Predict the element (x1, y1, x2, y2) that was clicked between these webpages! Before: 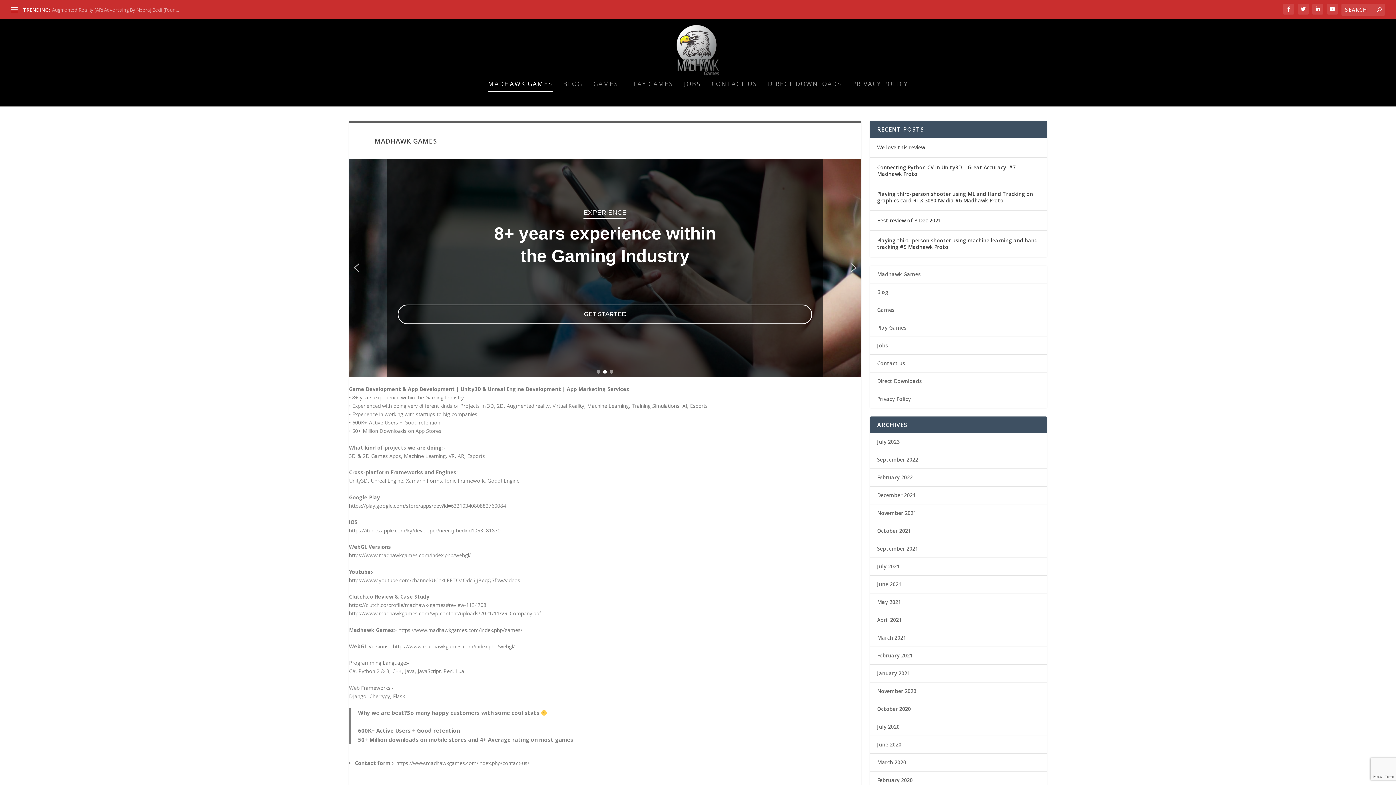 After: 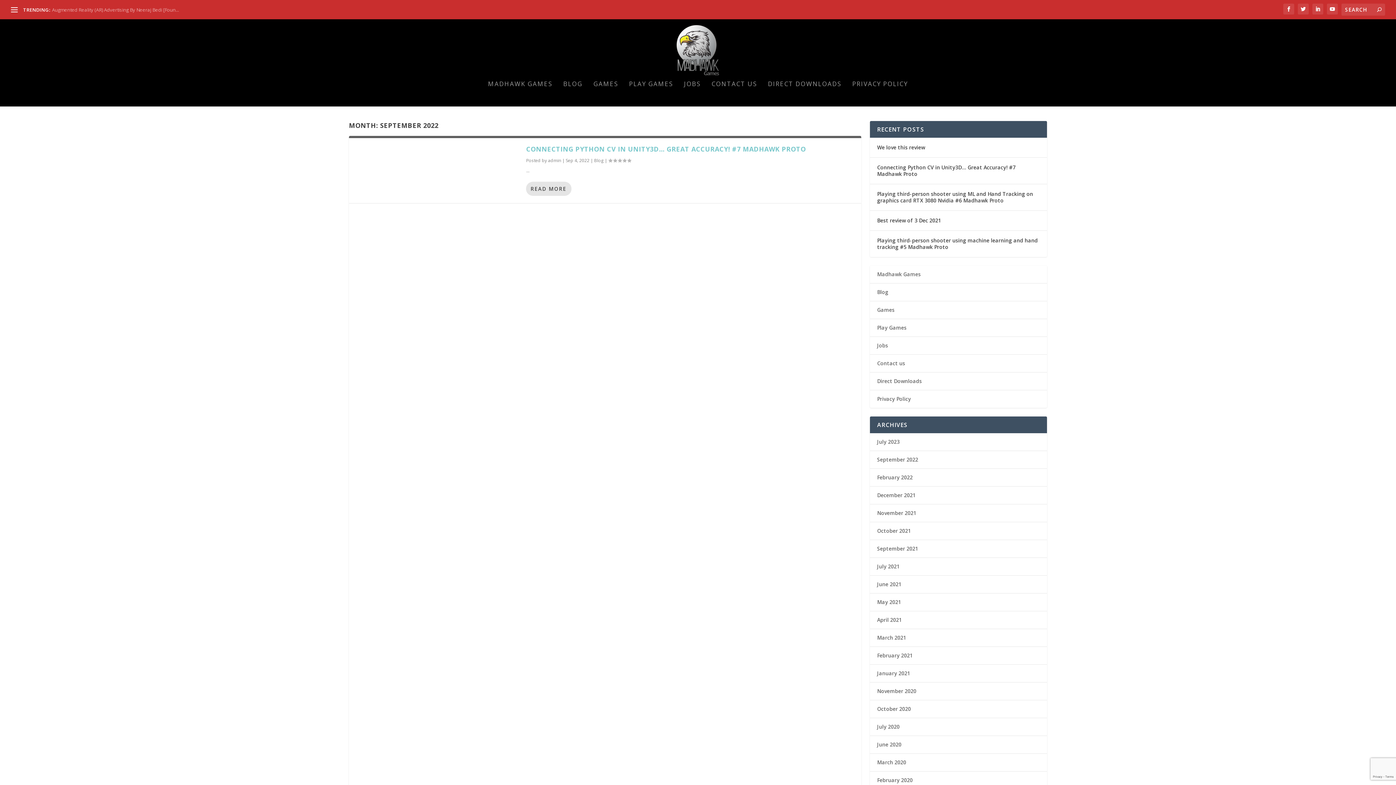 Action: label: September 2022 bbox: (877, 456, 918, 463)